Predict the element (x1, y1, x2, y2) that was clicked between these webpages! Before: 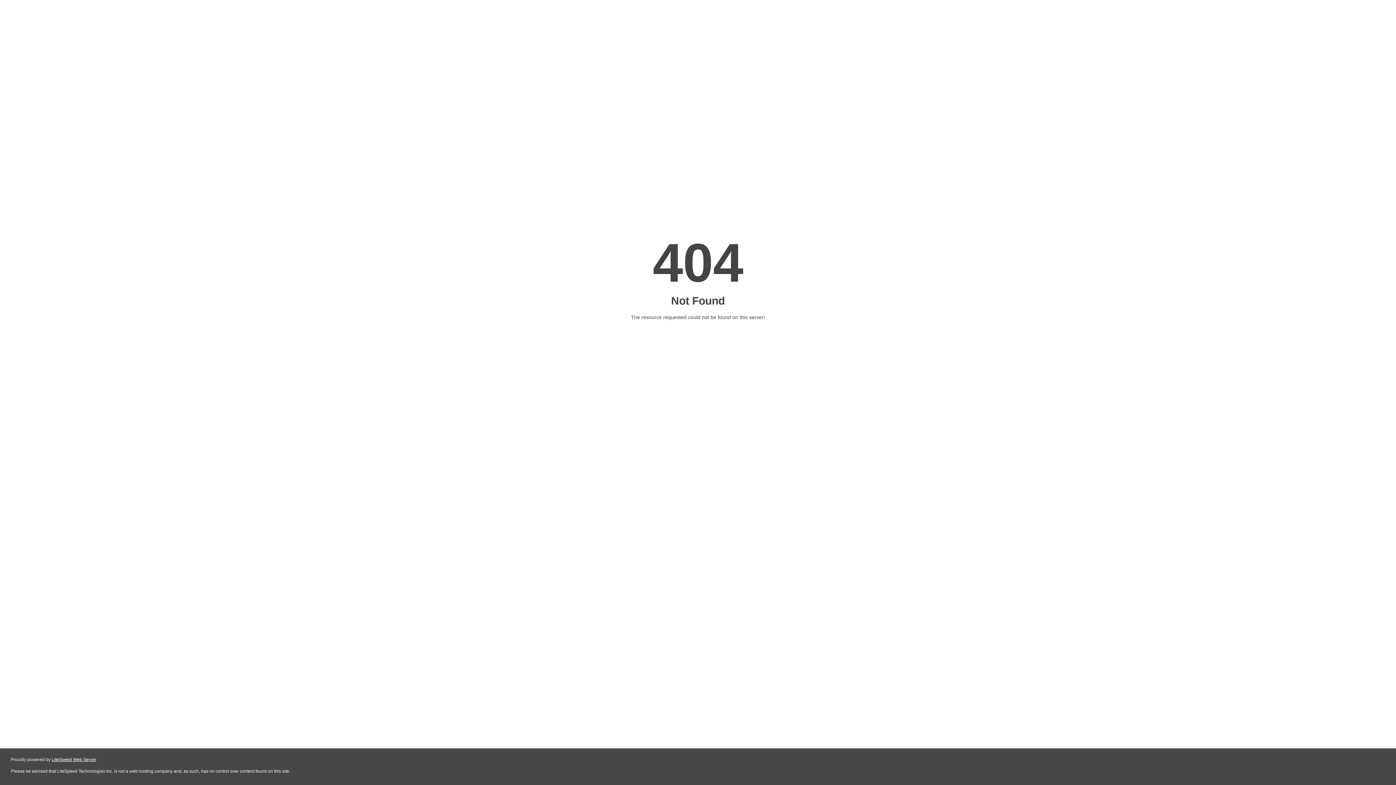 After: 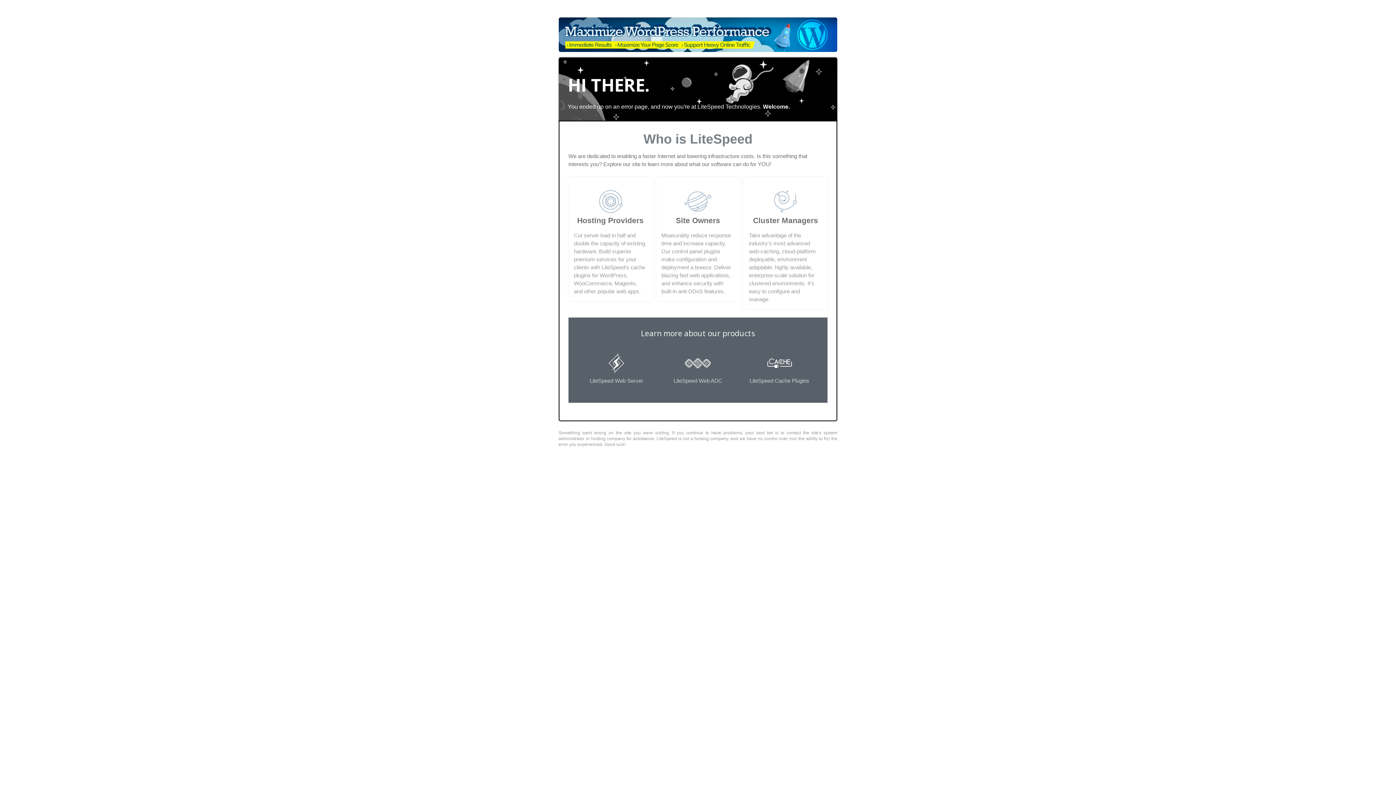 Action: label: LiteSpeed Web Server bbox: (51, 757, 96, 762)